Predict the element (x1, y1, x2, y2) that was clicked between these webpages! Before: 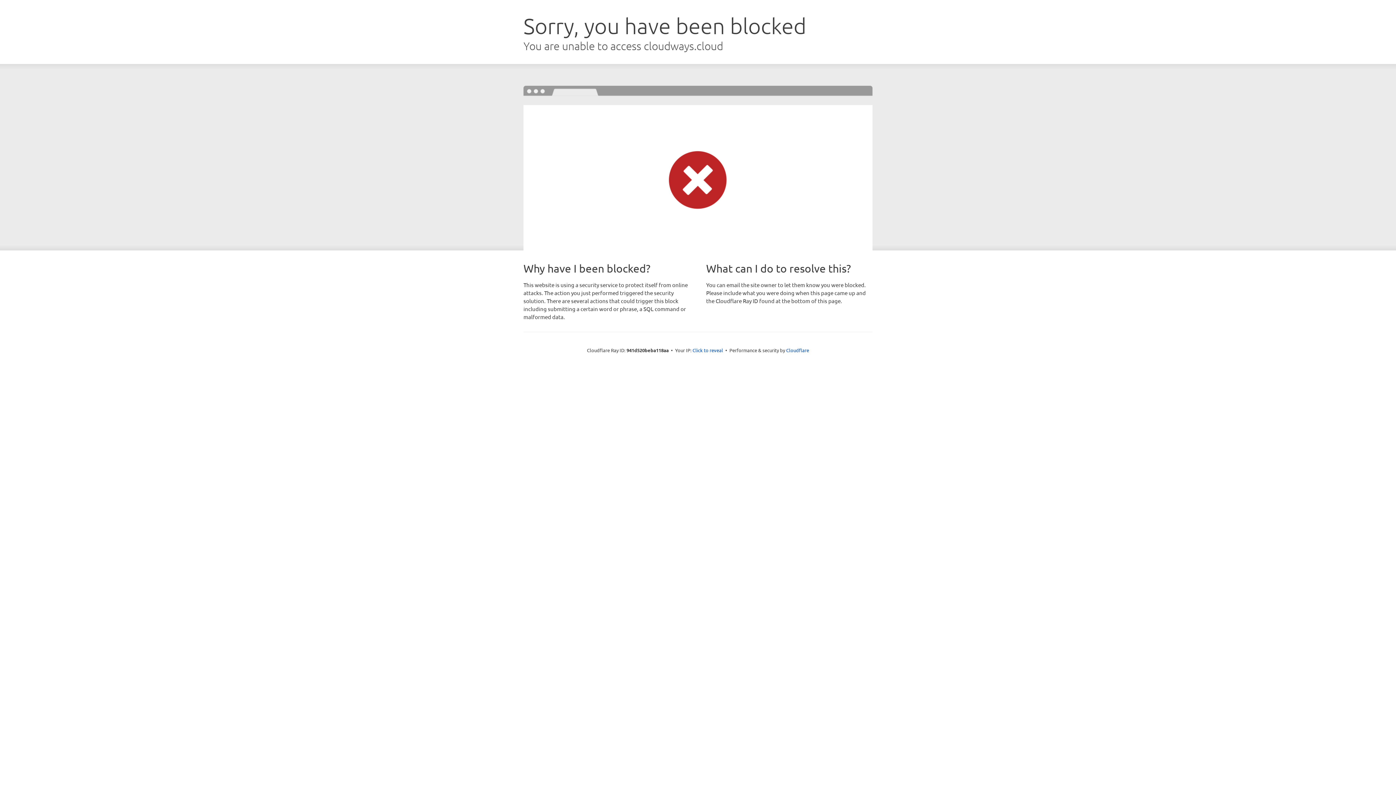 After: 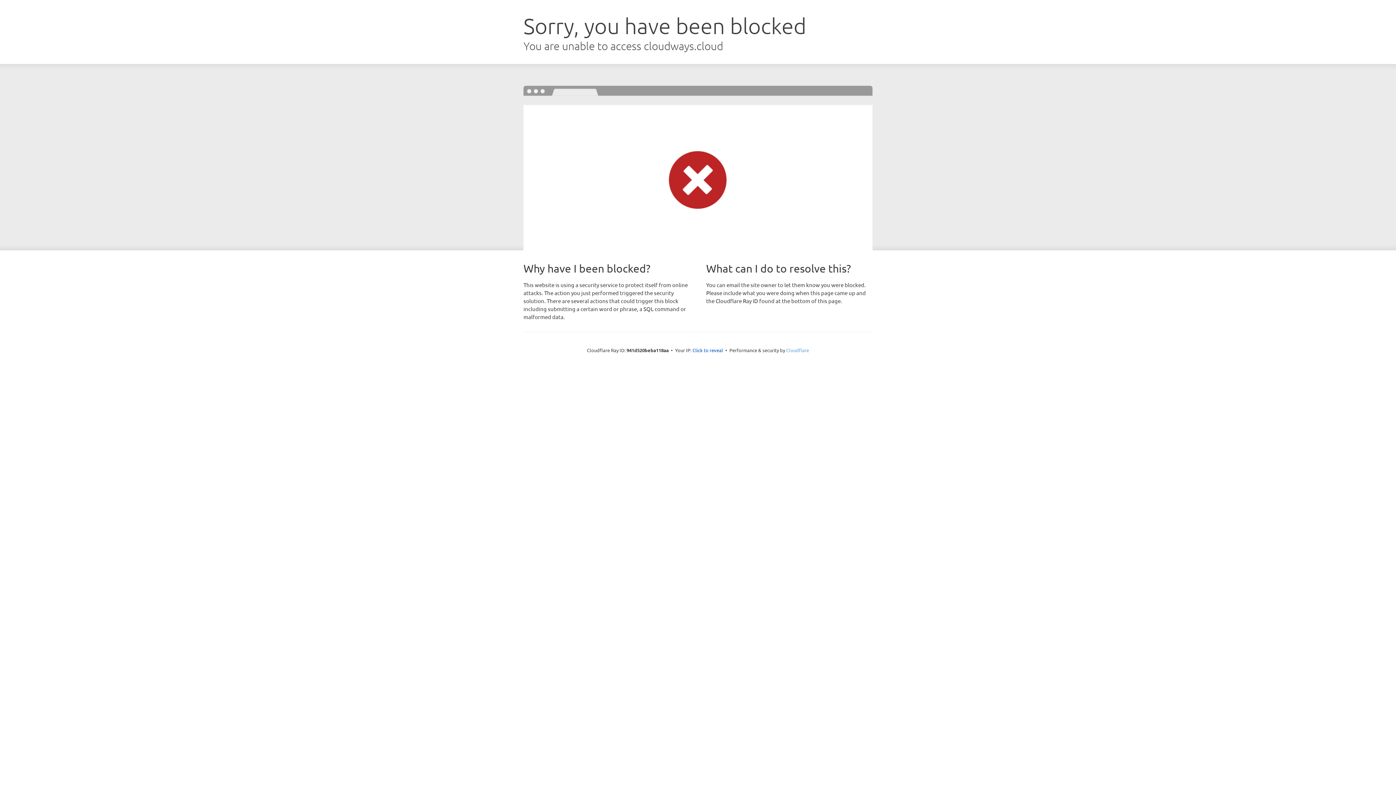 Action: label: Cloudflare bbox: (786, 347, 809, 353)